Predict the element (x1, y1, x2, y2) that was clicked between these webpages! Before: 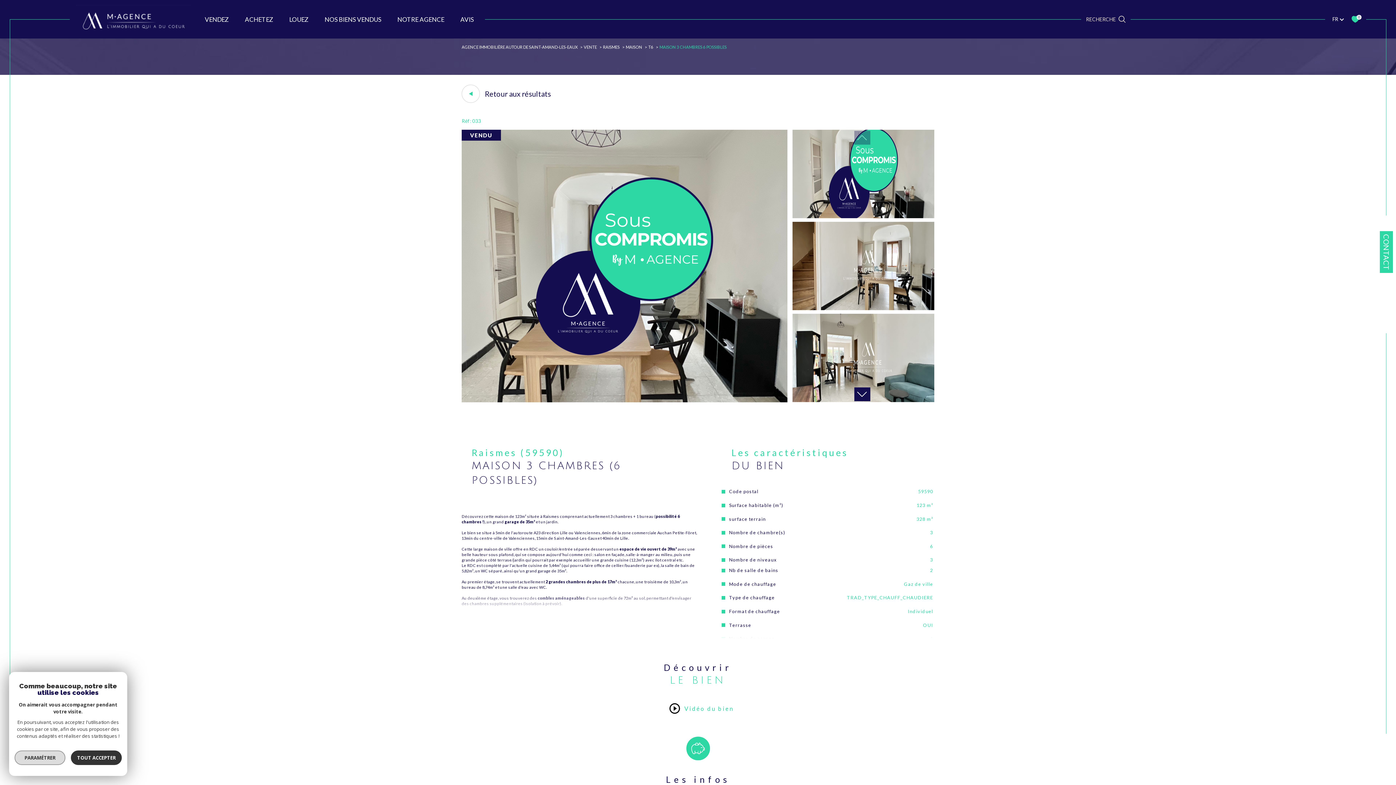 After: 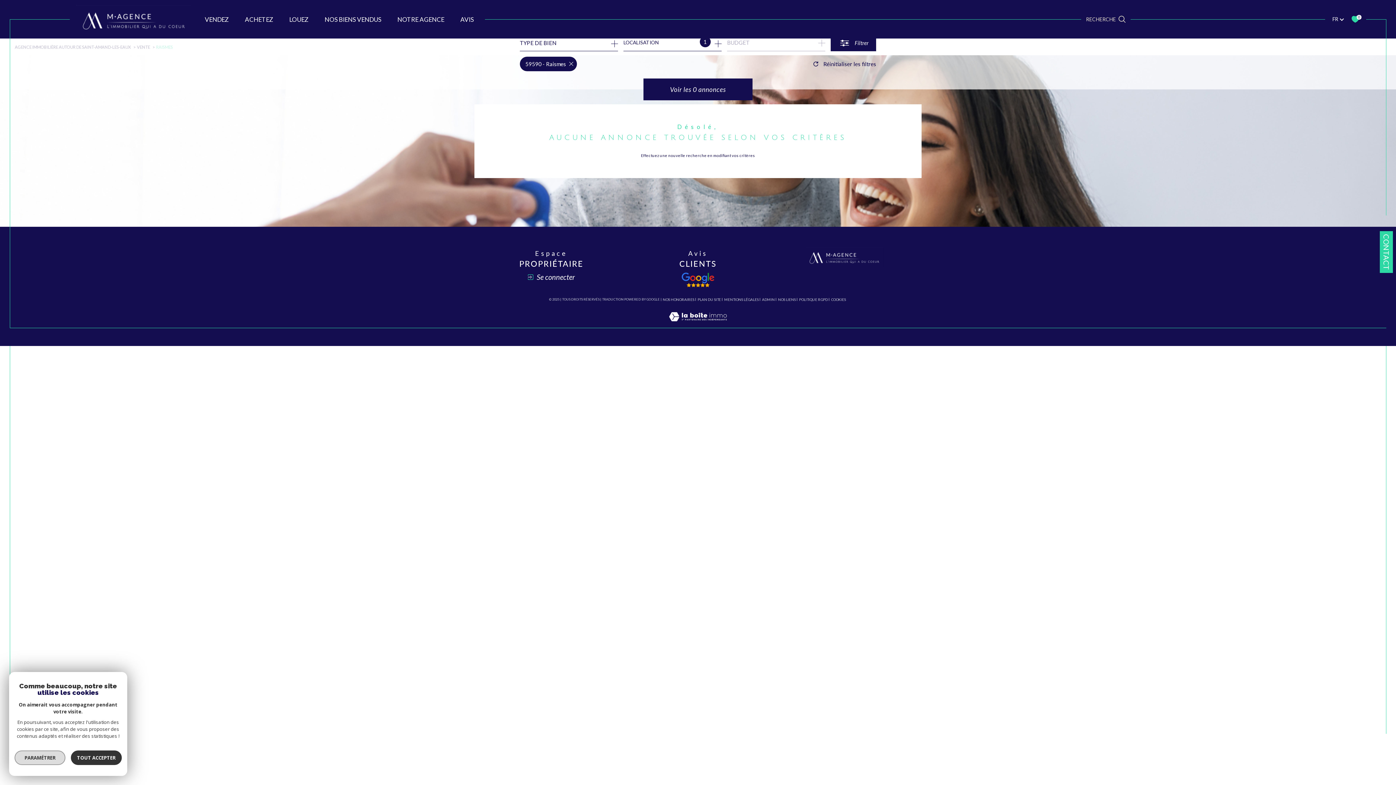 Action: label: RAISMES bbox: (603, 44, 619, 49)